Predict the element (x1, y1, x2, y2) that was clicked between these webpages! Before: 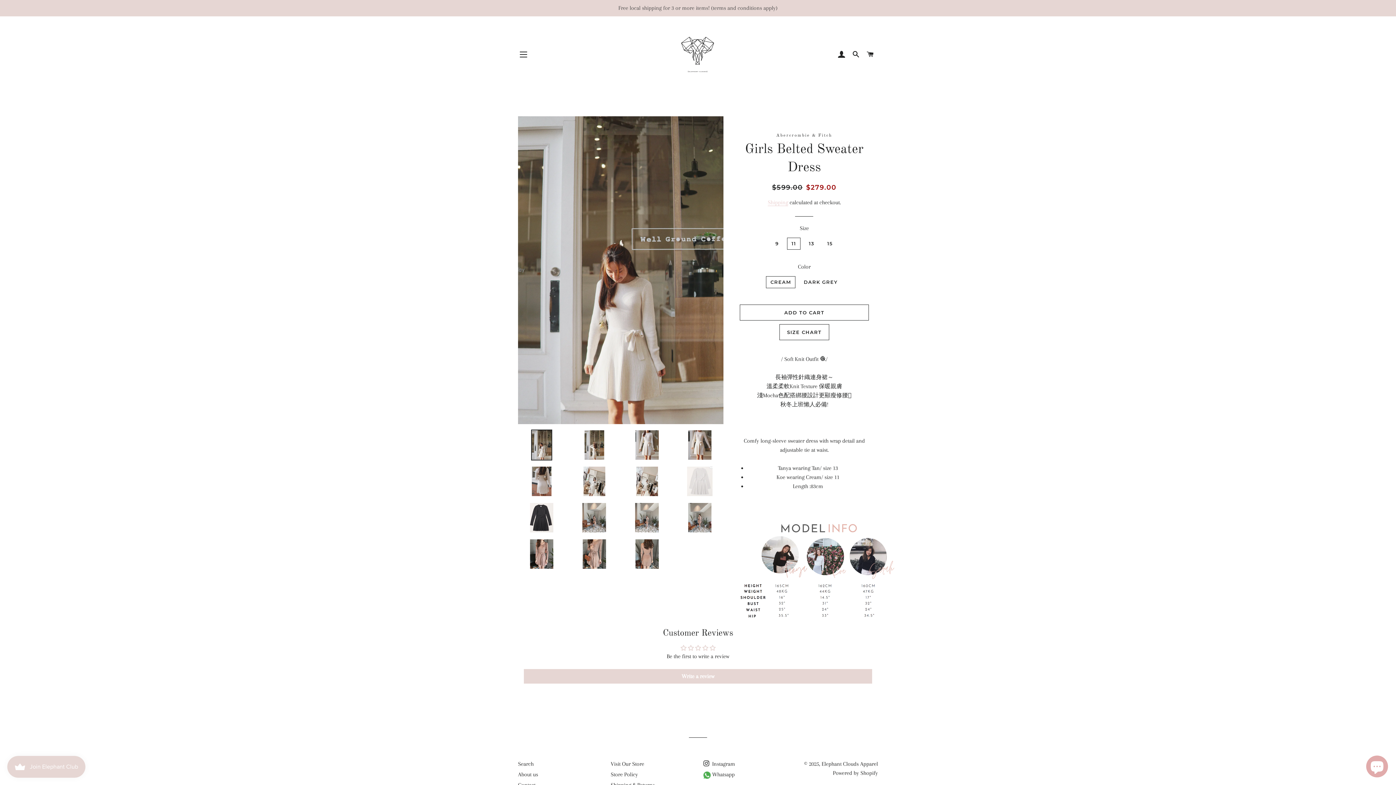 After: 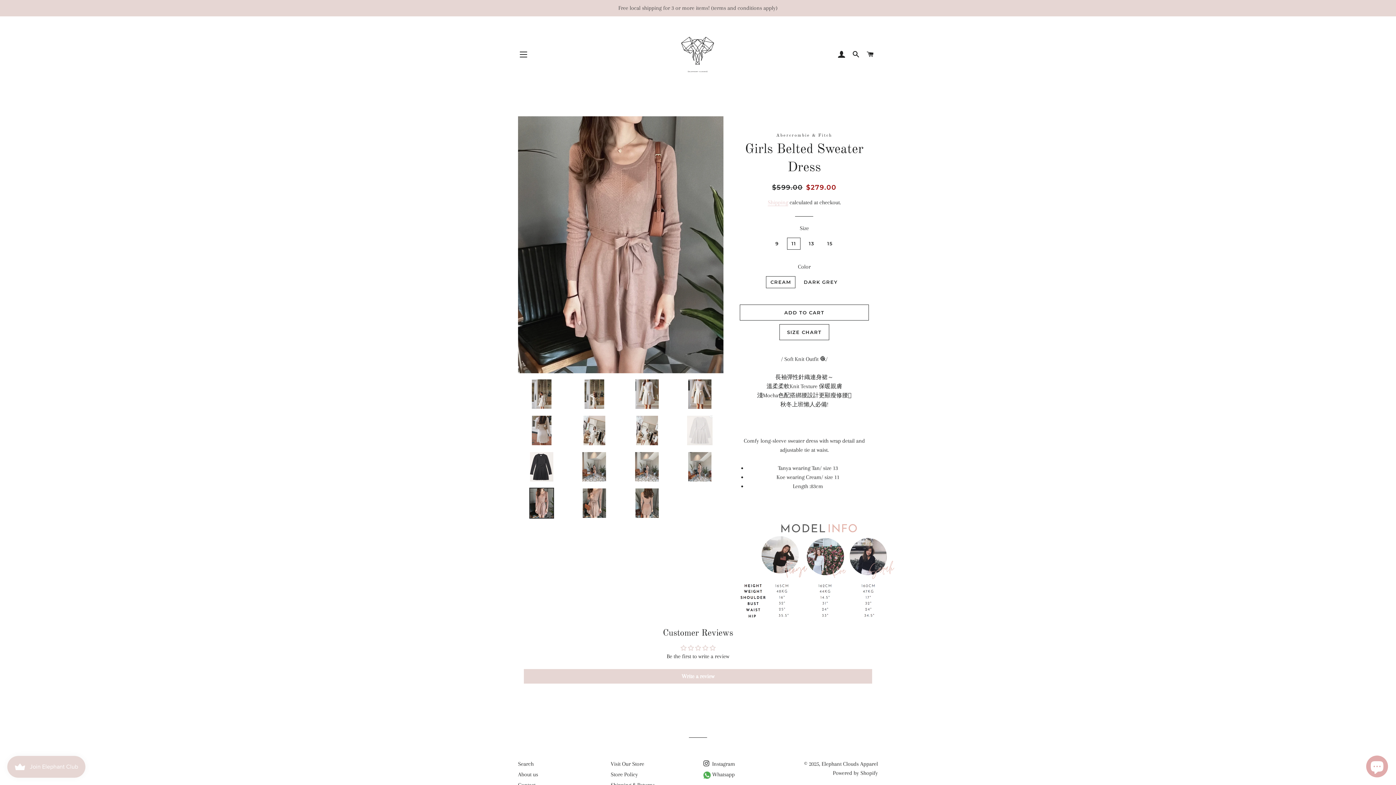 Action: bbox: (518, 539, 565, 569)